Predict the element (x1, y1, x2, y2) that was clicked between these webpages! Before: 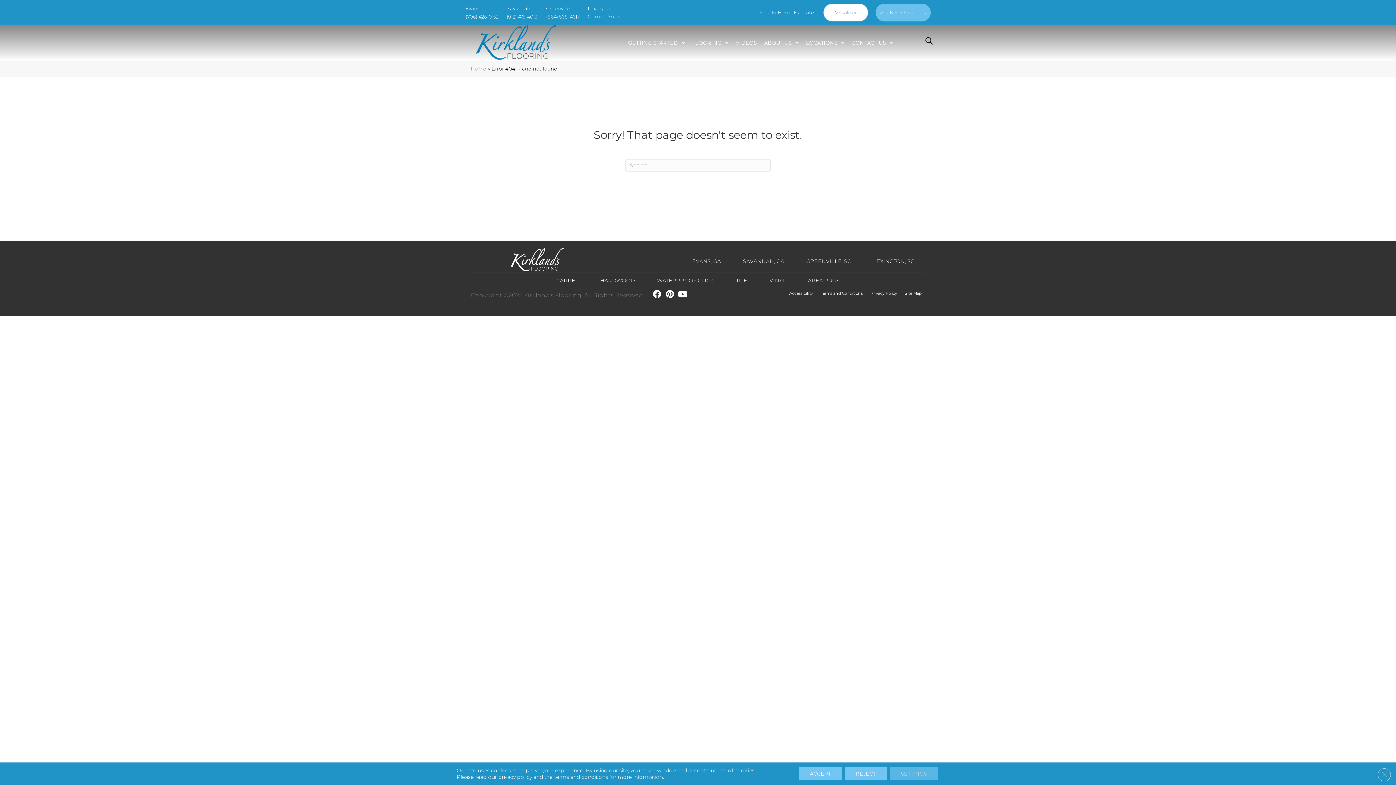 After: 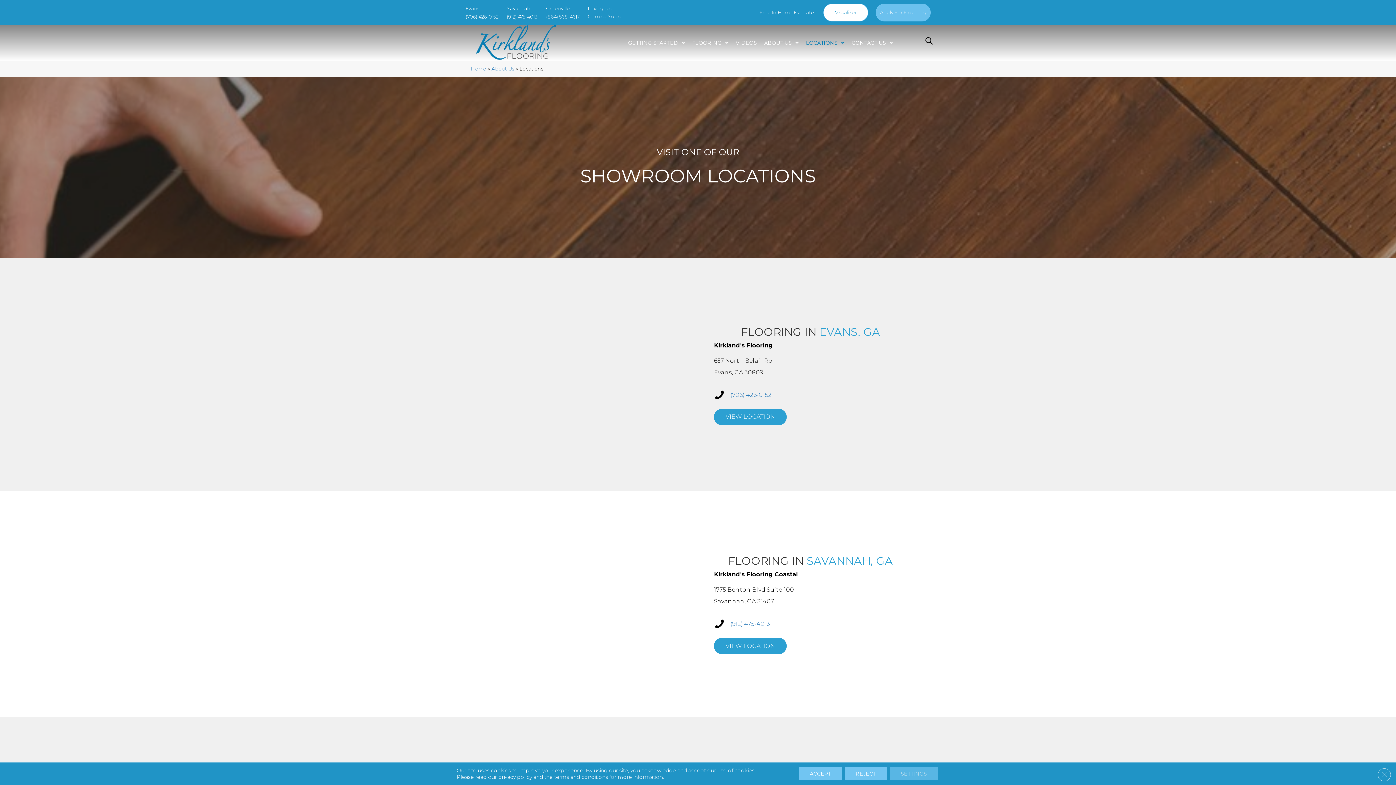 Action: bbox: (802, 36, 848, 49) label: LOCATIONS